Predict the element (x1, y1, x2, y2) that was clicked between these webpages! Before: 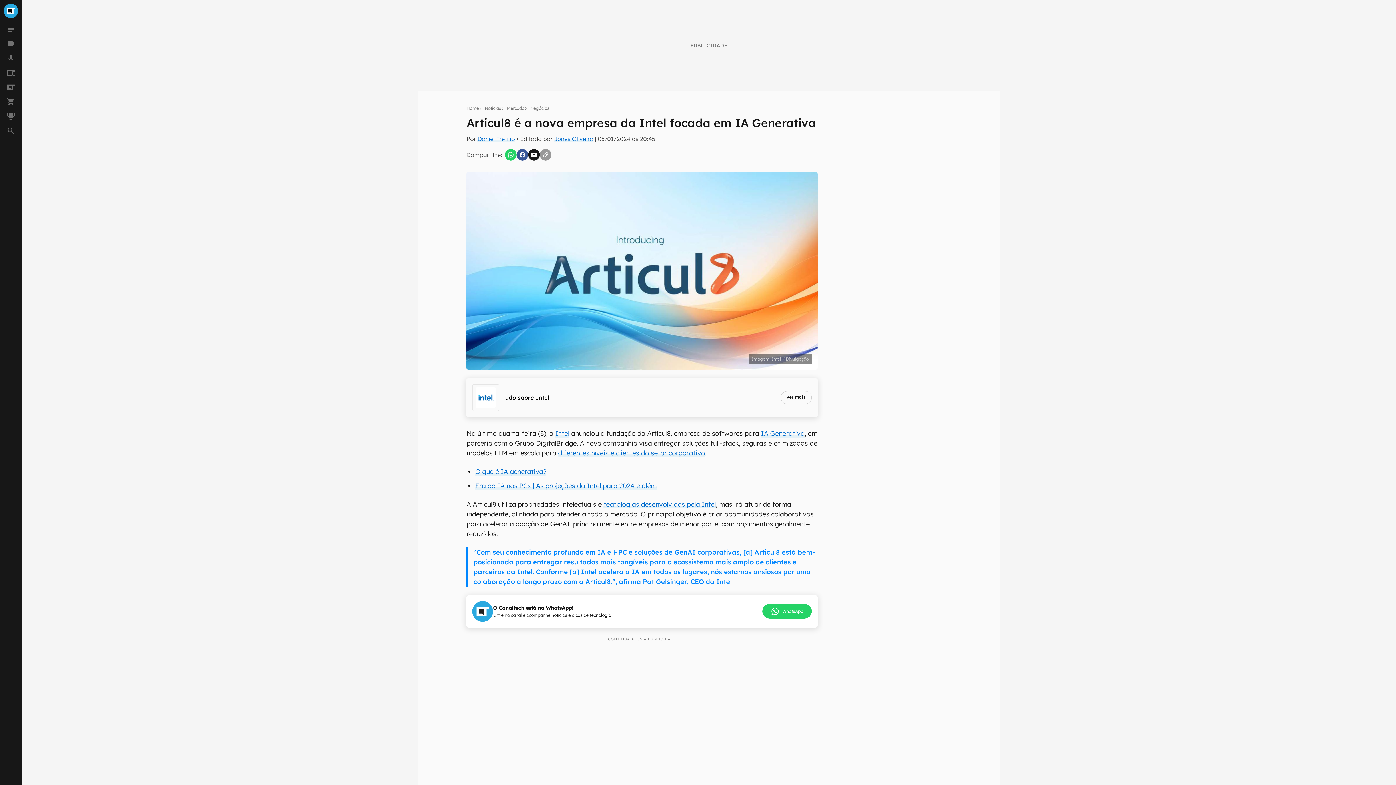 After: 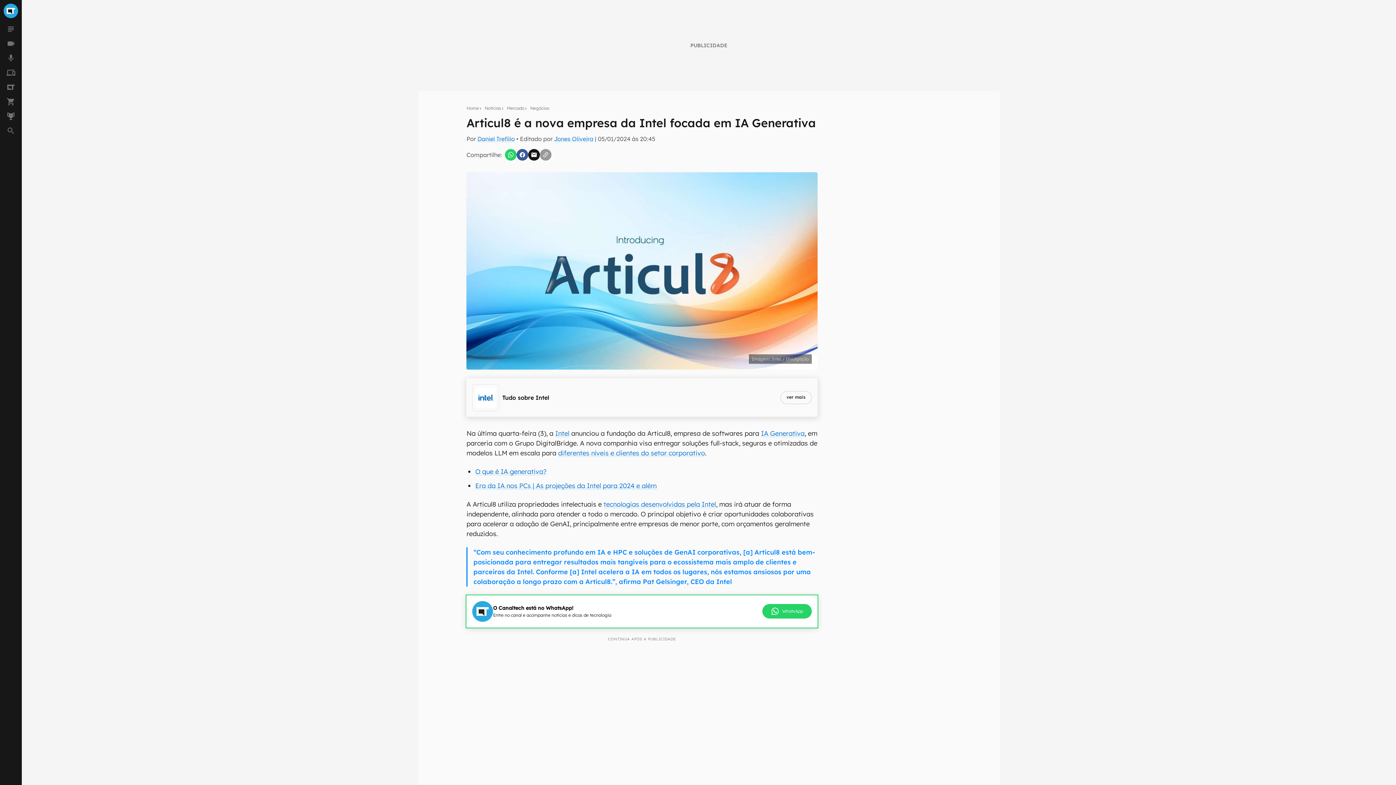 Action: bbox: (505, 149, 516, 160)